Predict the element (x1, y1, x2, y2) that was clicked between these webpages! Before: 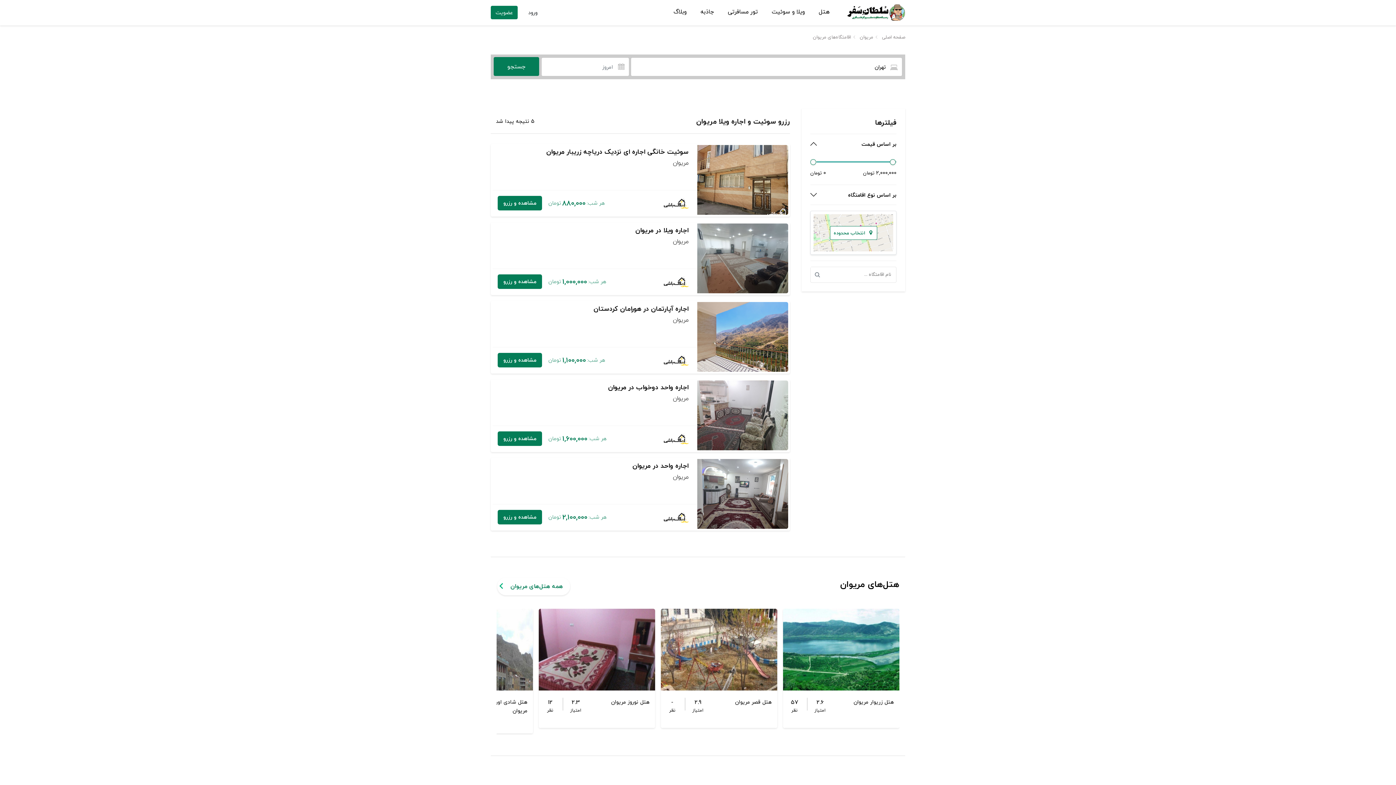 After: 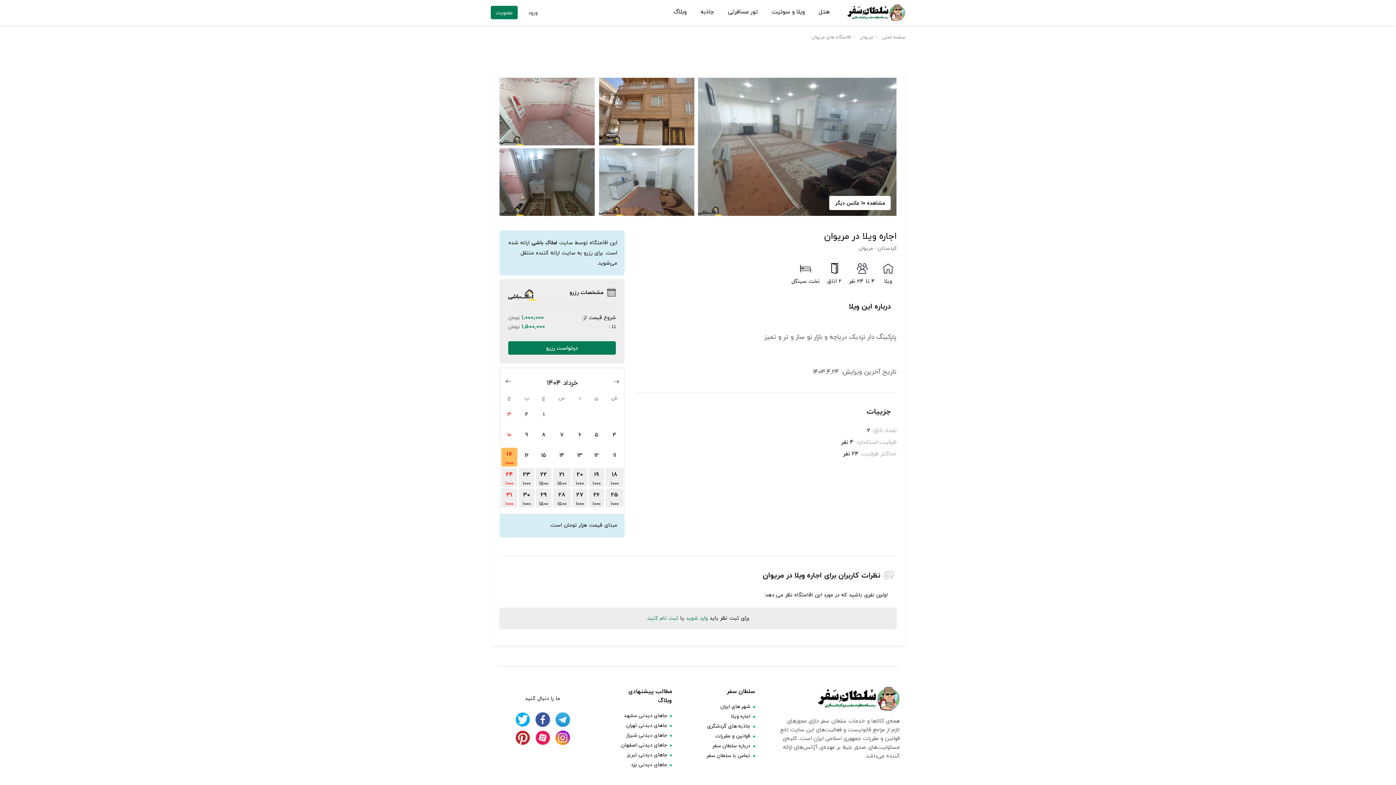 Action: label: اجاره ویلا در مریوان
مریوان
مشاهده و رزرو
هر شب:
1,000,000
تومان bbox: (490, 222, 790, 295)